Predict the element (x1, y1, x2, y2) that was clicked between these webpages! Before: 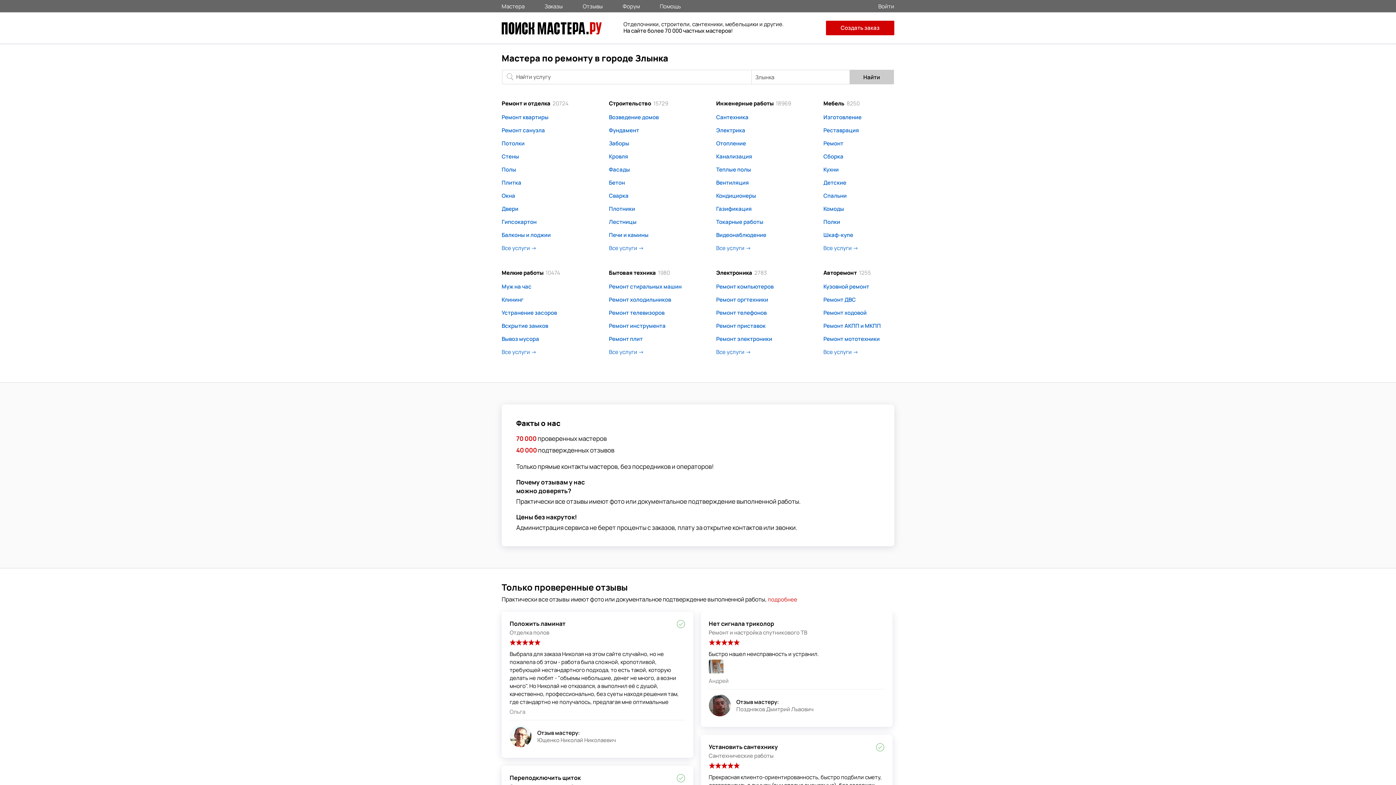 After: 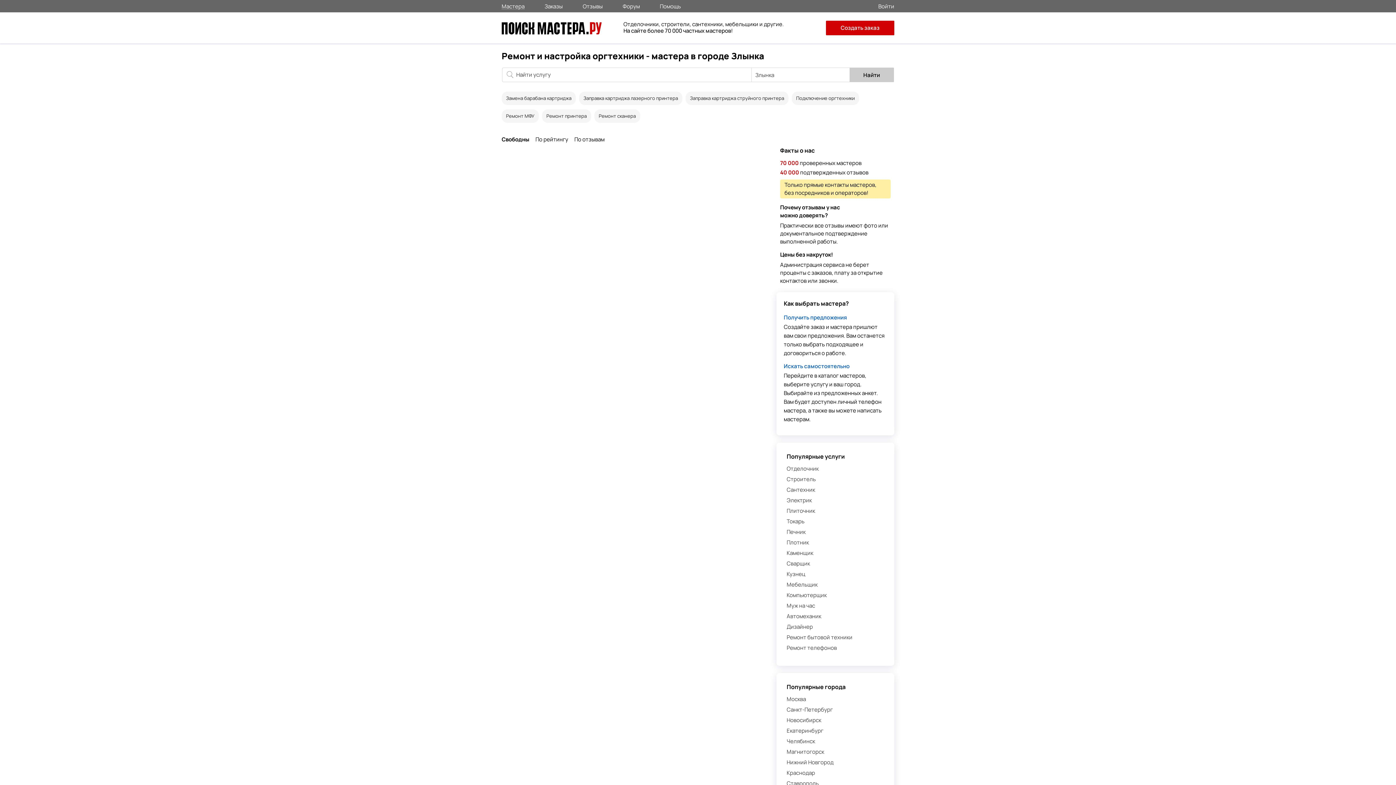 Action: bbox: (716, 296, 768, 303) label: Ремонт оргтехники